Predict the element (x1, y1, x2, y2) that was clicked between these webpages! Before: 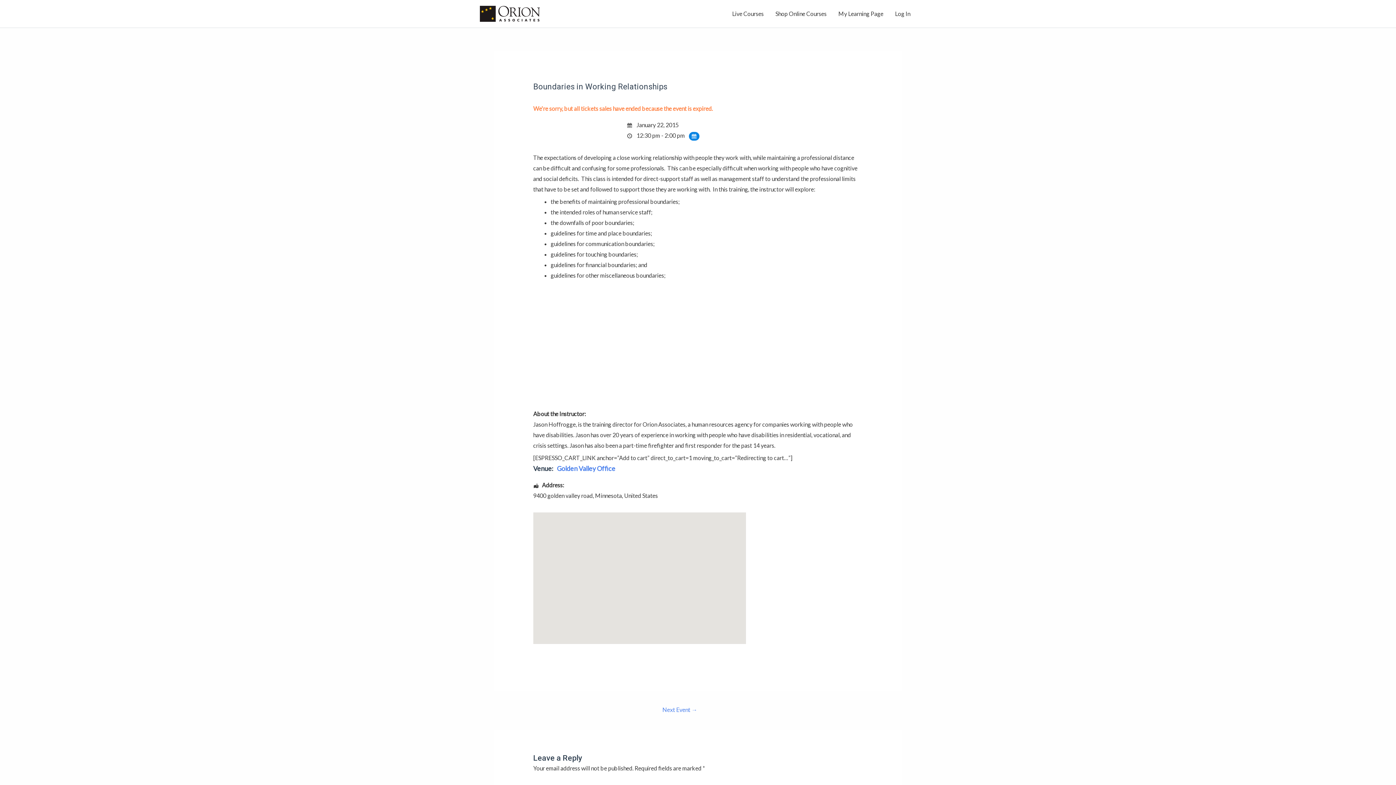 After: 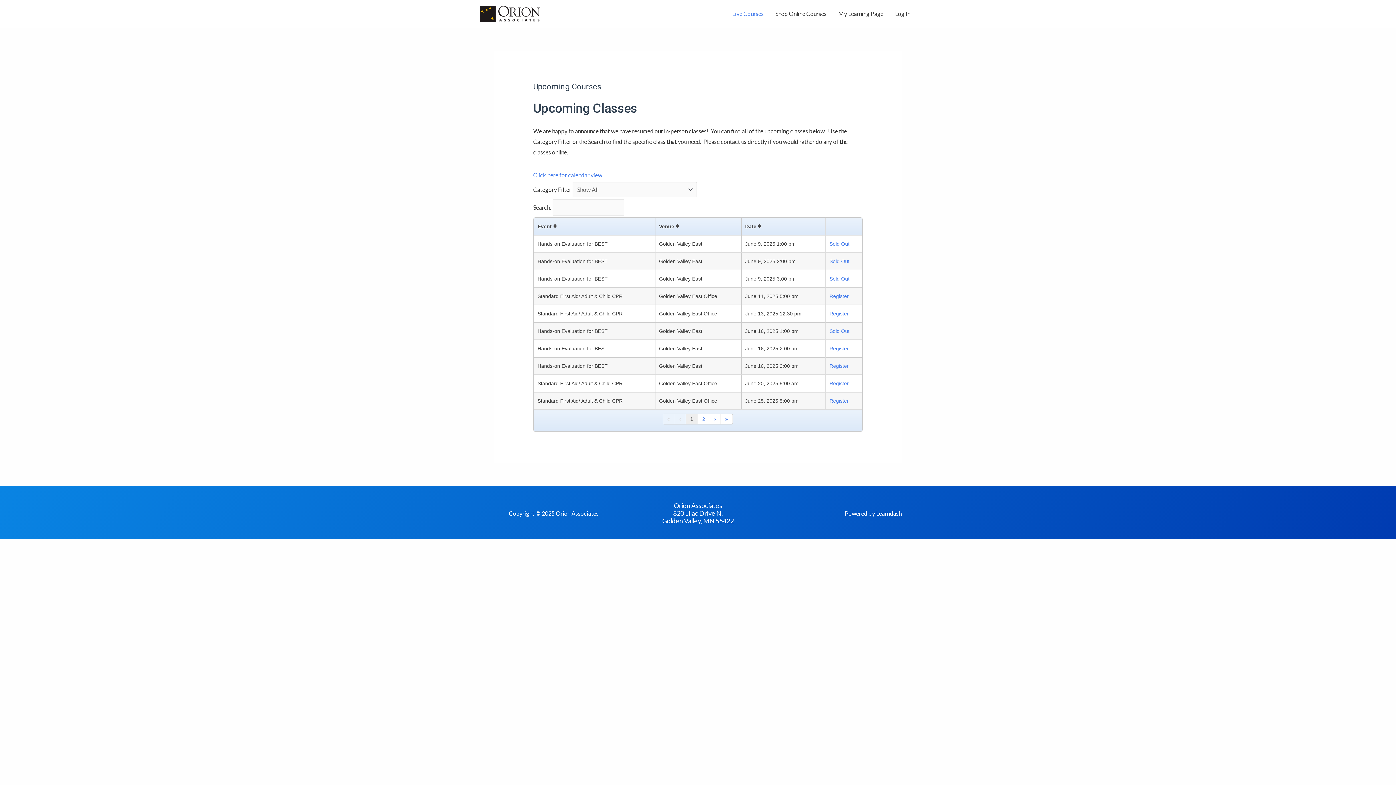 Action: label: Live Courses bbox: (726, 2, 769, 25)